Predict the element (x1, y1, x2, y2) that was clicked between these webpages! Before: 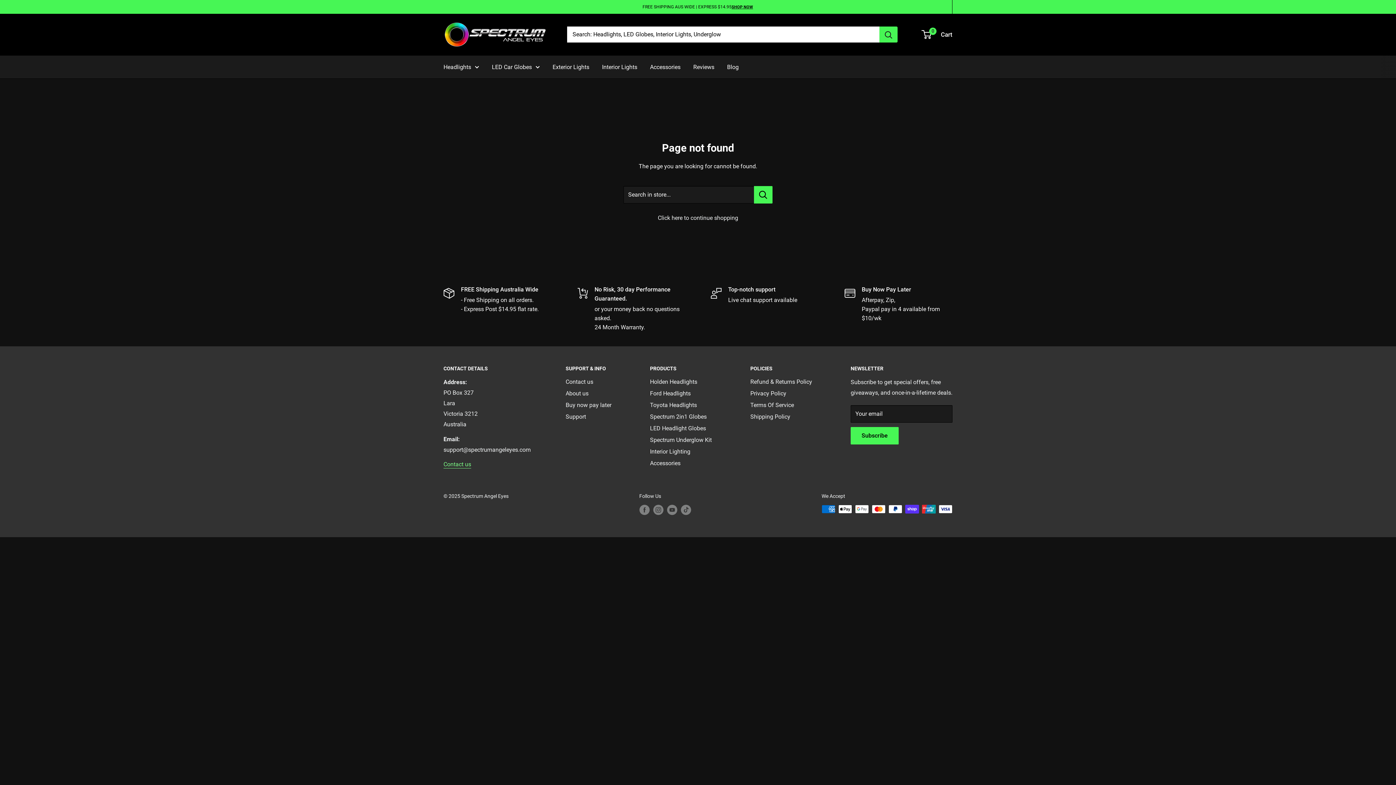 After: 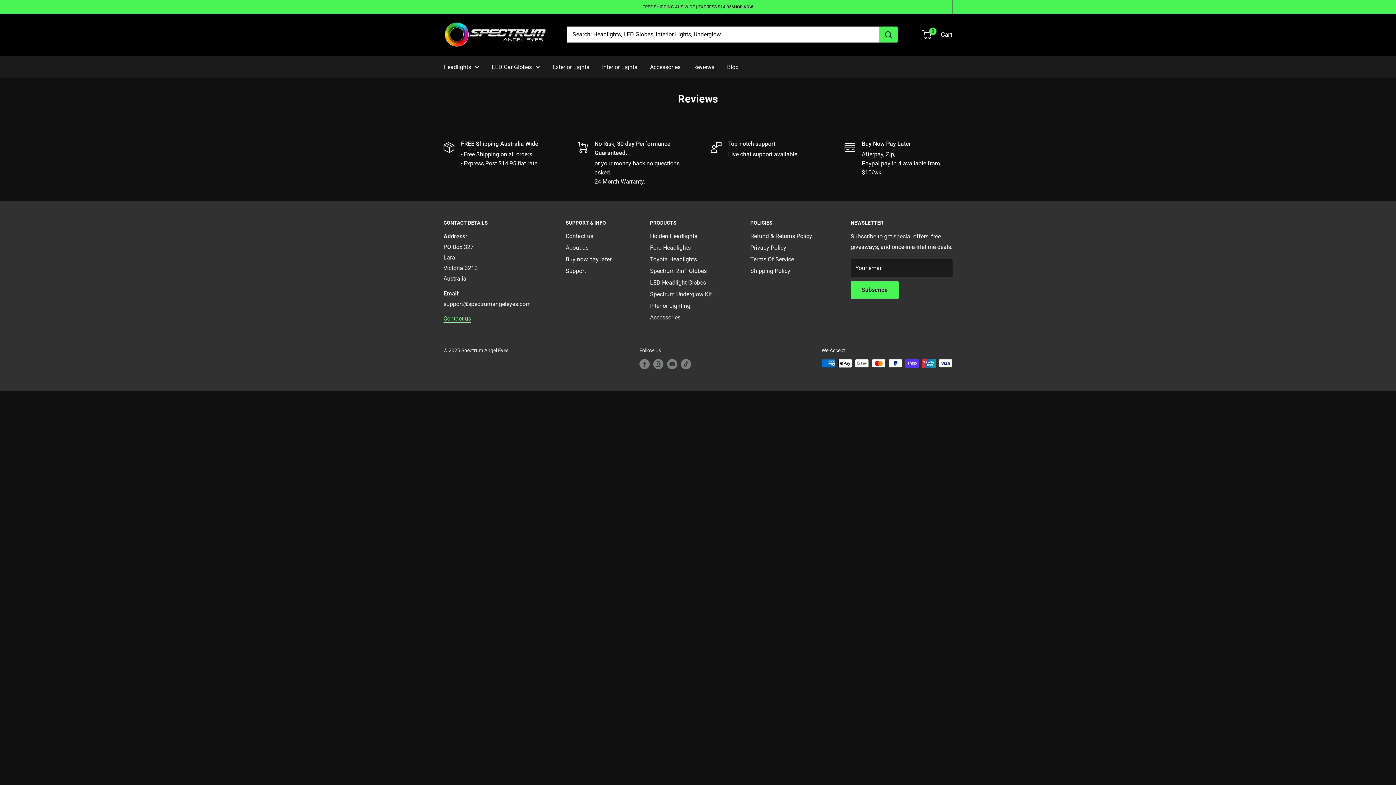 Action: label: Reviews bbox: (693, 61, 714, 72)